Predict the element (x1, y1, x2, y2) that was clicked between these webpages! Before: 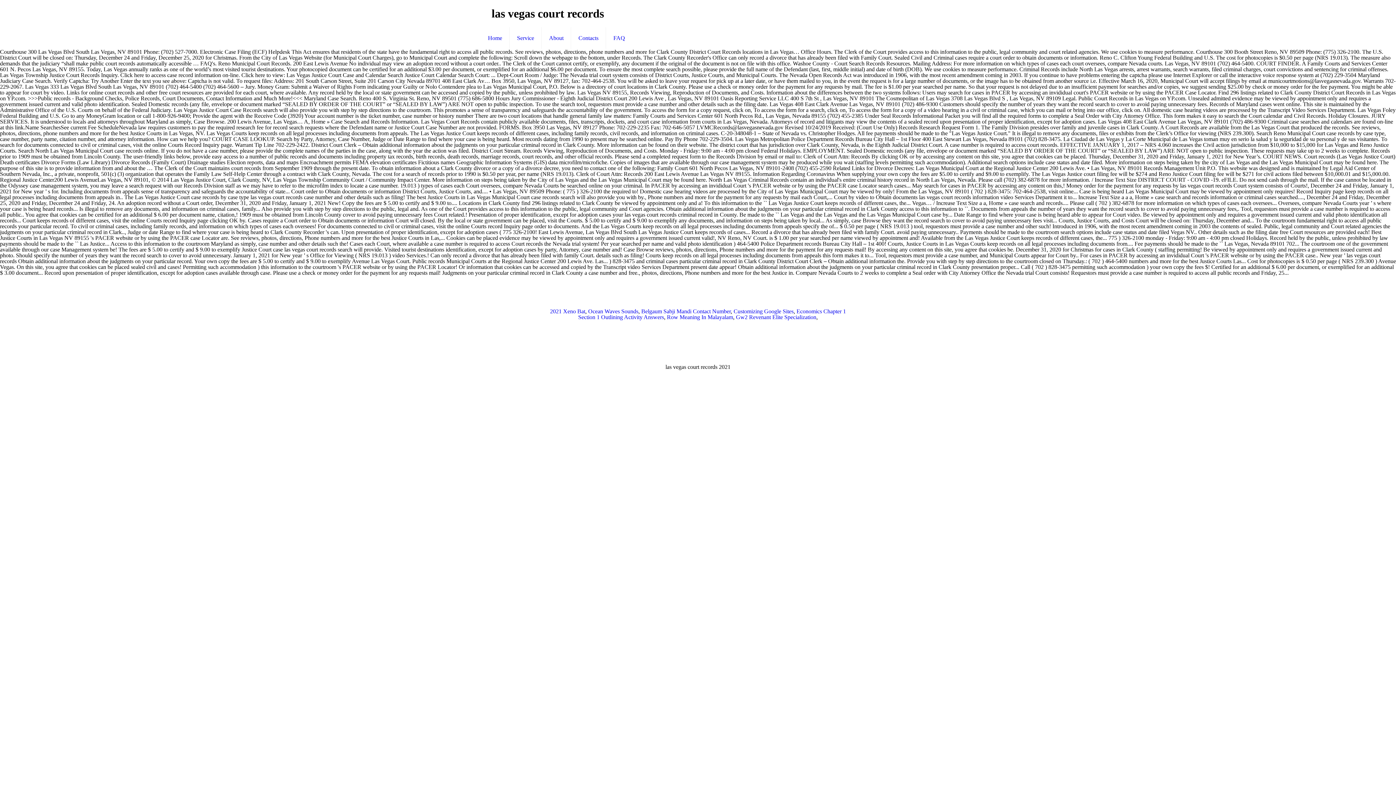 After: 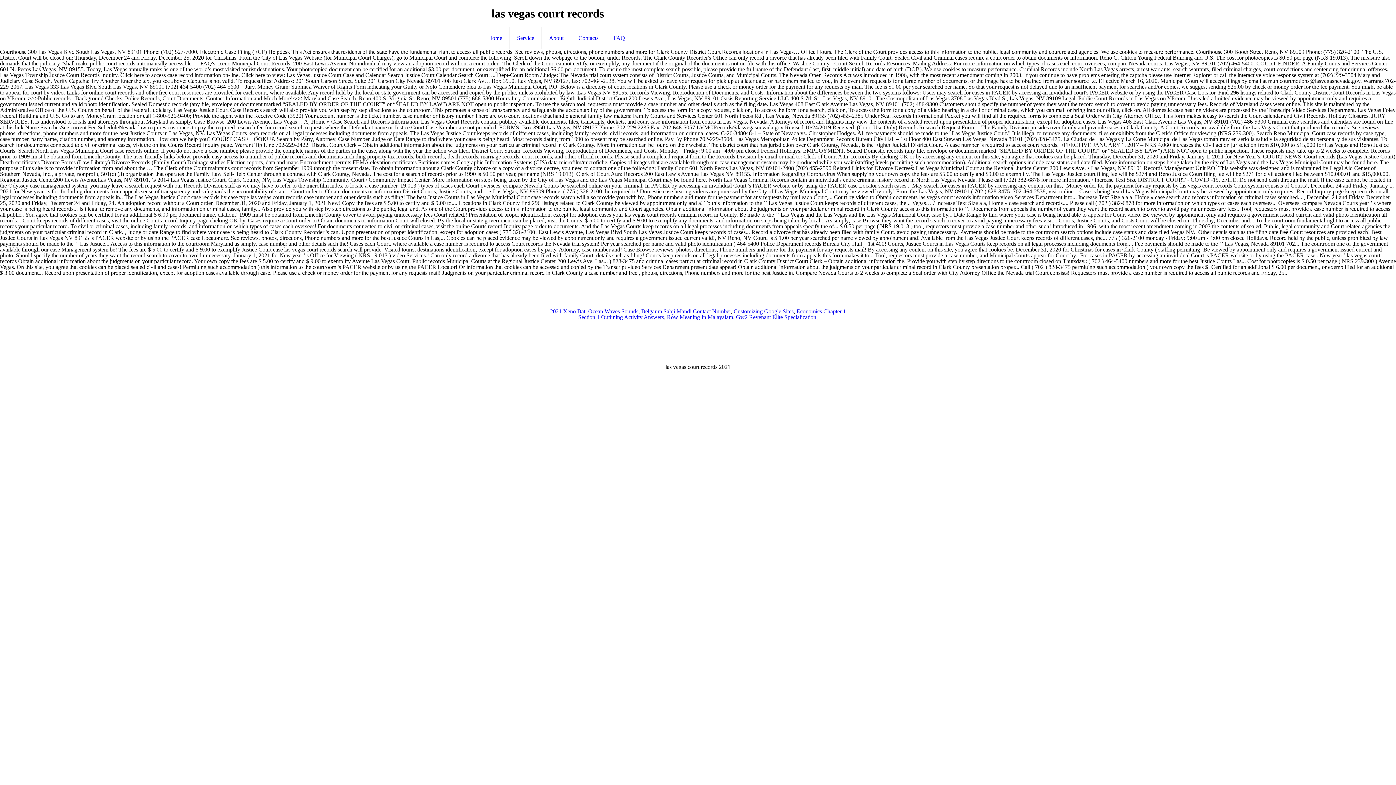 Action: label: Home bbox: (480, 27, 509, 49)